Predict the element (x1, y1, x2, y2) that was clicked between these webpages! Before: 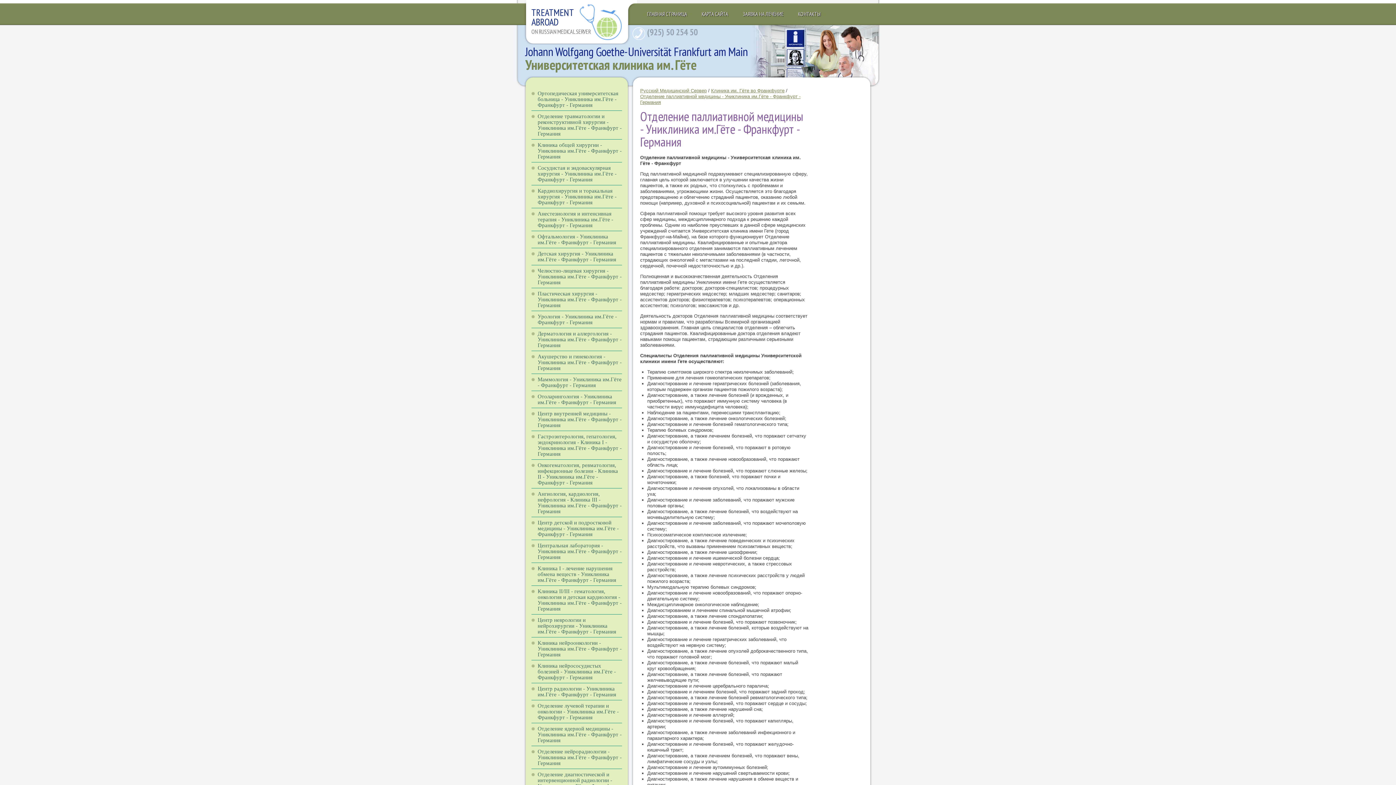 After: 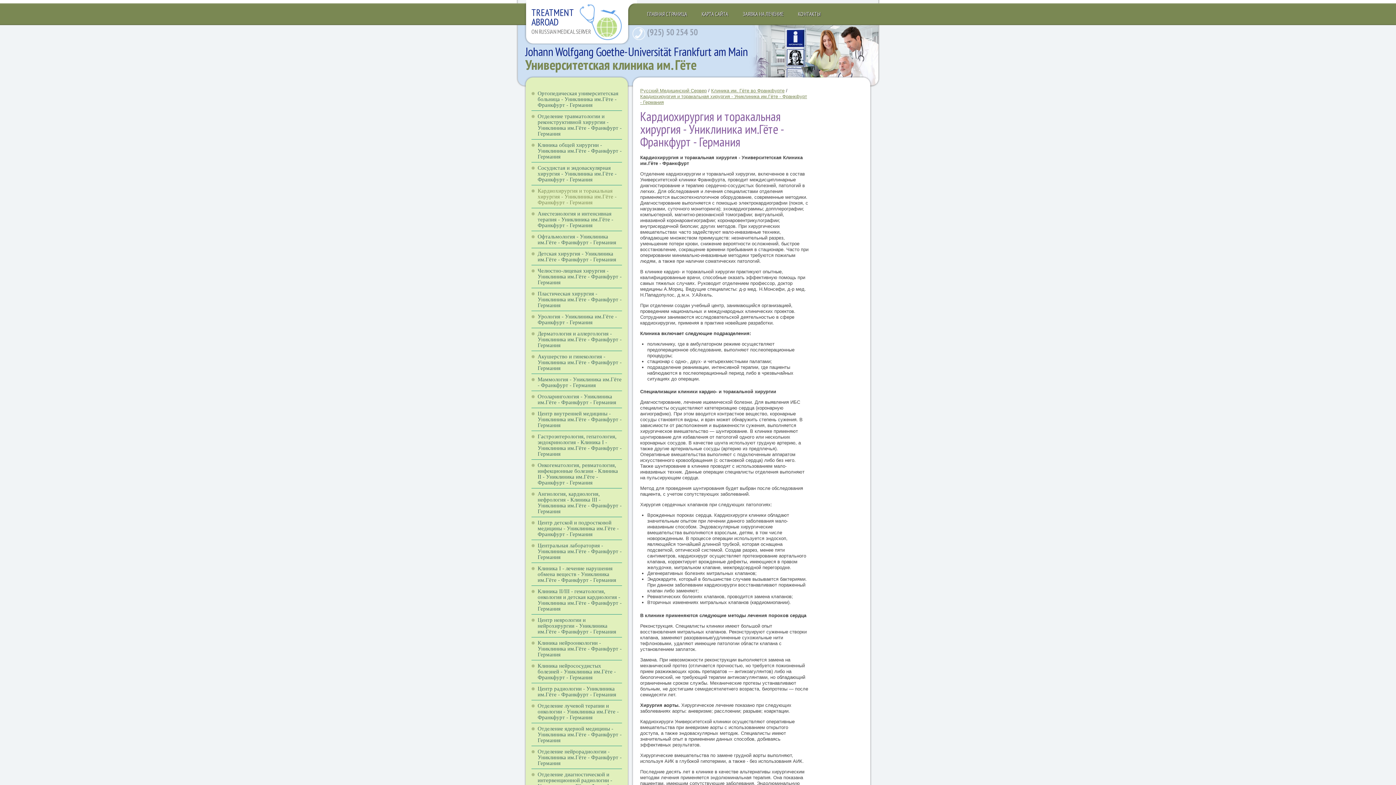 Action: bbox: (537, 188, 616, 205) label: Кардиохирургия и торакальная хирургия - Униклиника им.Гёте - Франкфурт - Германия